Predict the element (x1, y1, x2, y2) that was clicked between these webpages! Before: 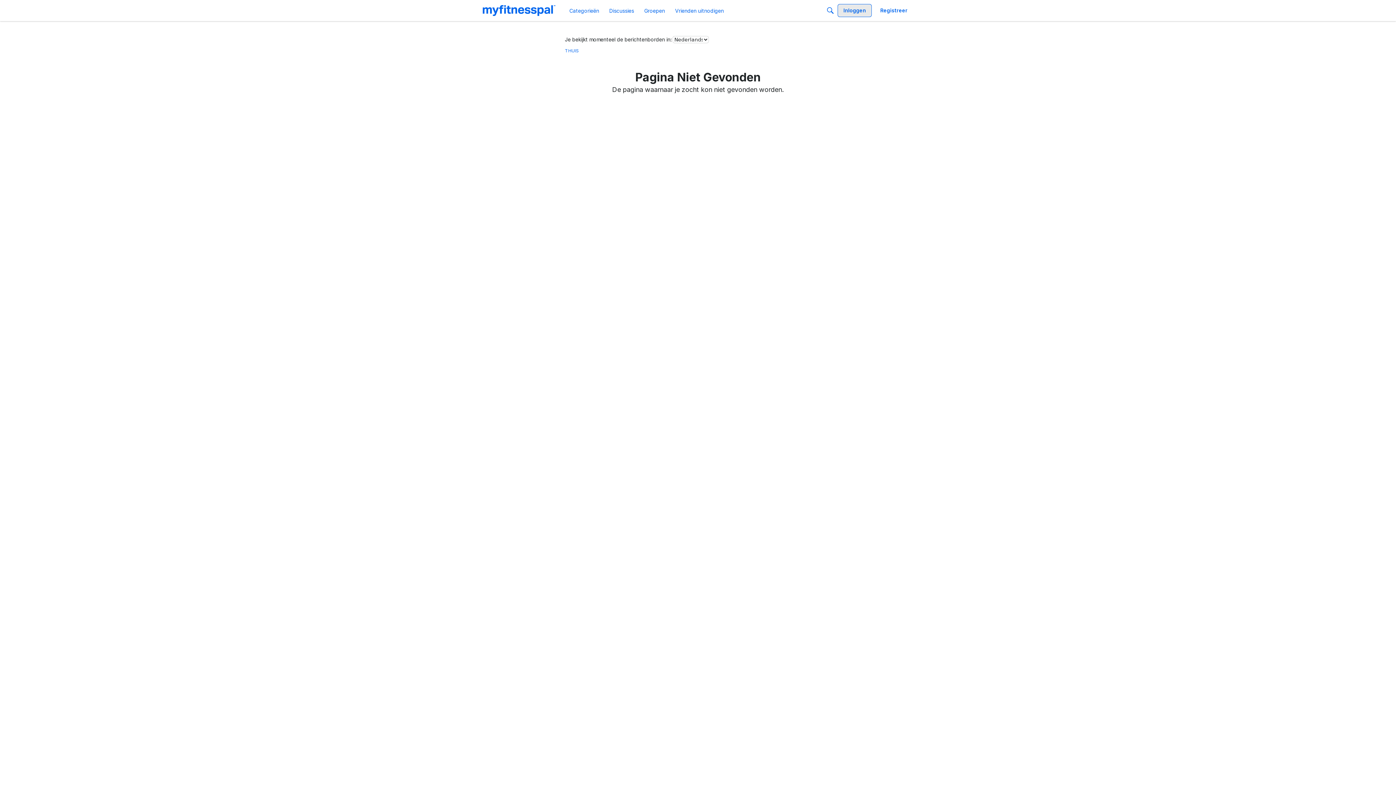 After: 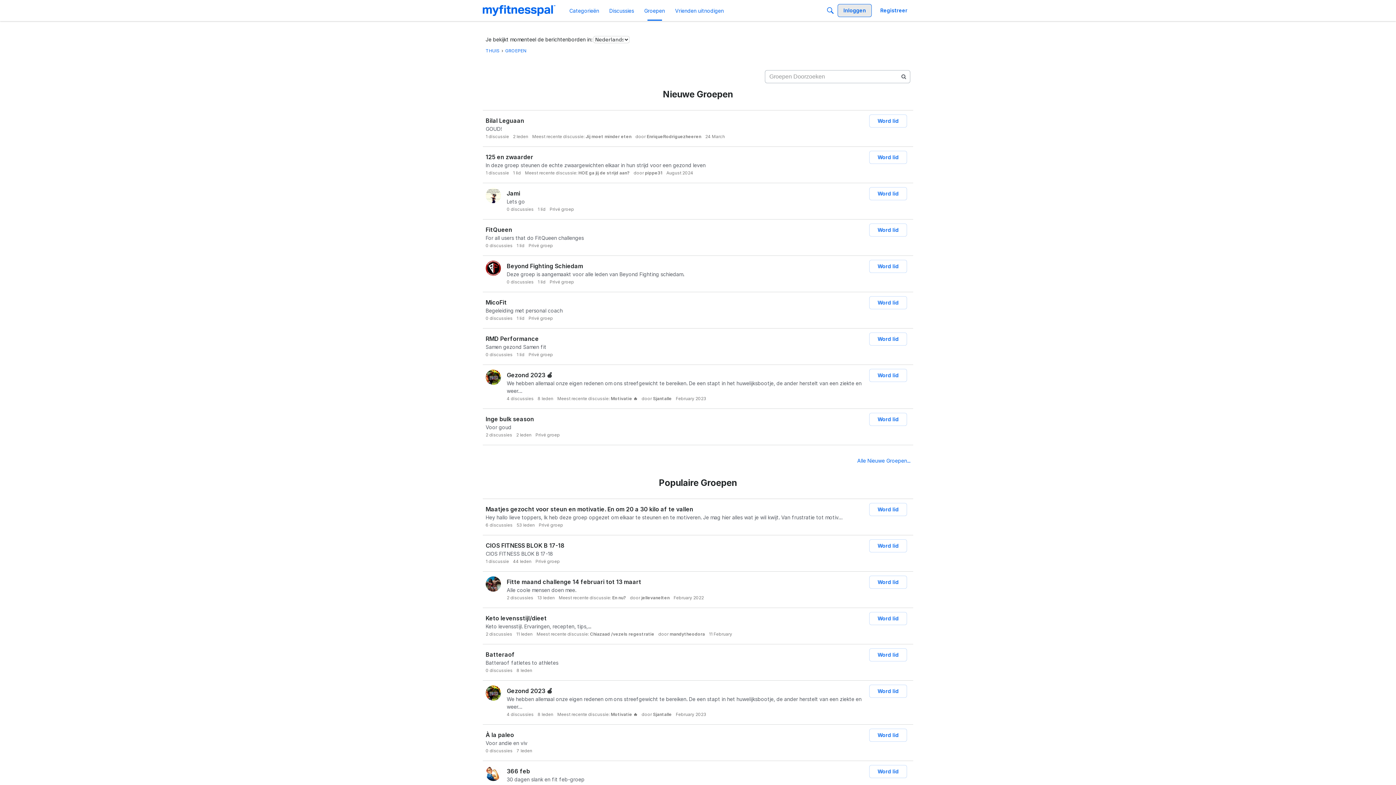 Action: bbox: (641, 4, 668, 17) label: Groepen